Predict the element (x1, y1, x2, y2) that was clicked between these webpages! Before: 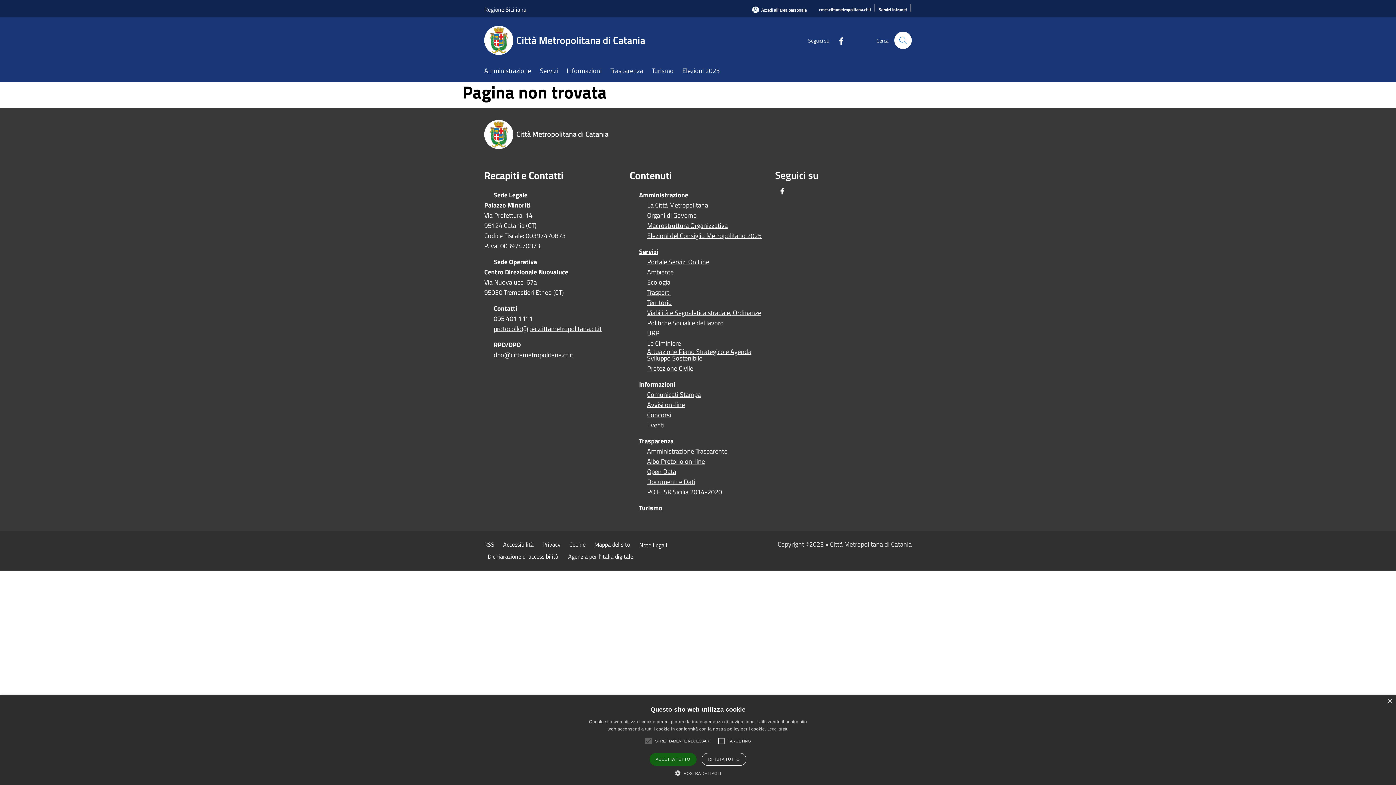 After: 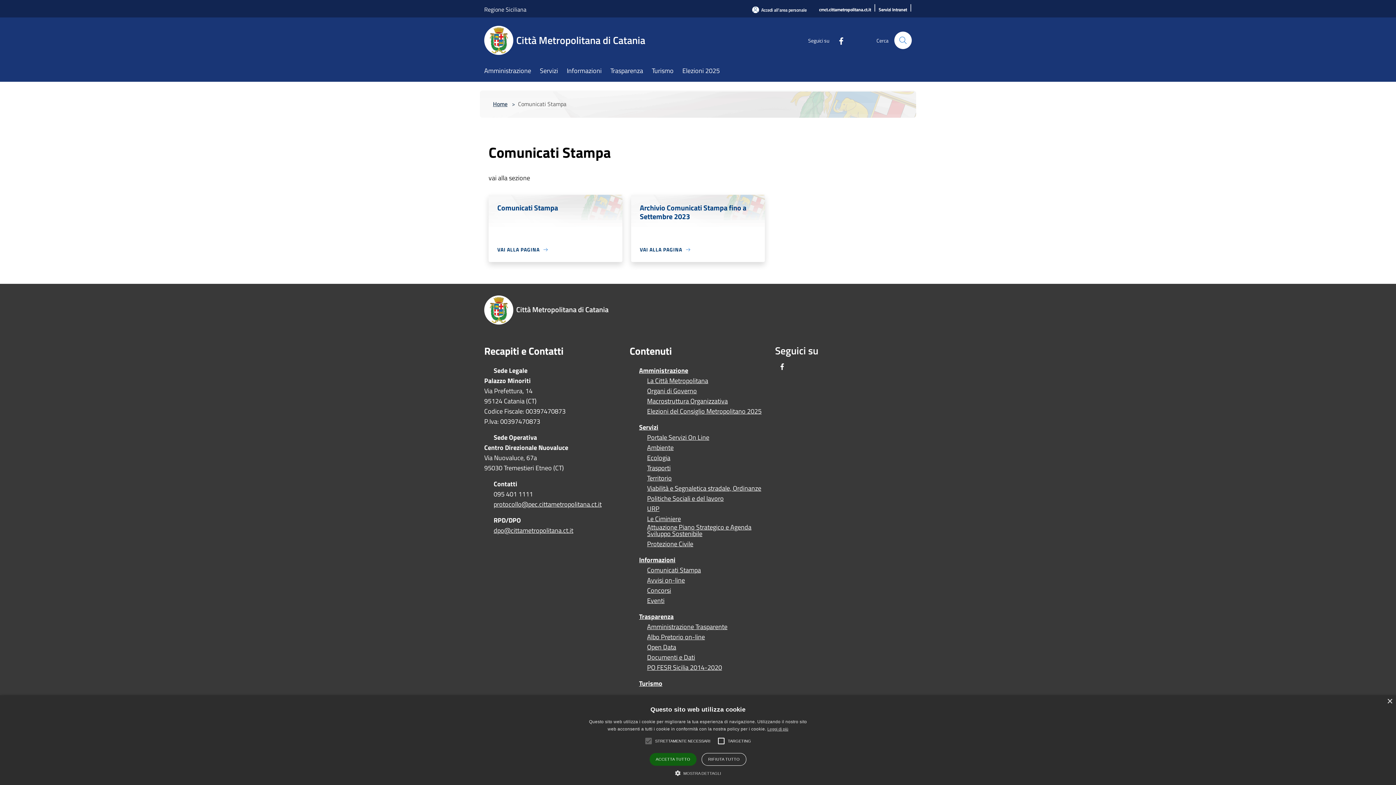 Action: bbox: (637, 391, 701, 398) label: Comunicati Stampa